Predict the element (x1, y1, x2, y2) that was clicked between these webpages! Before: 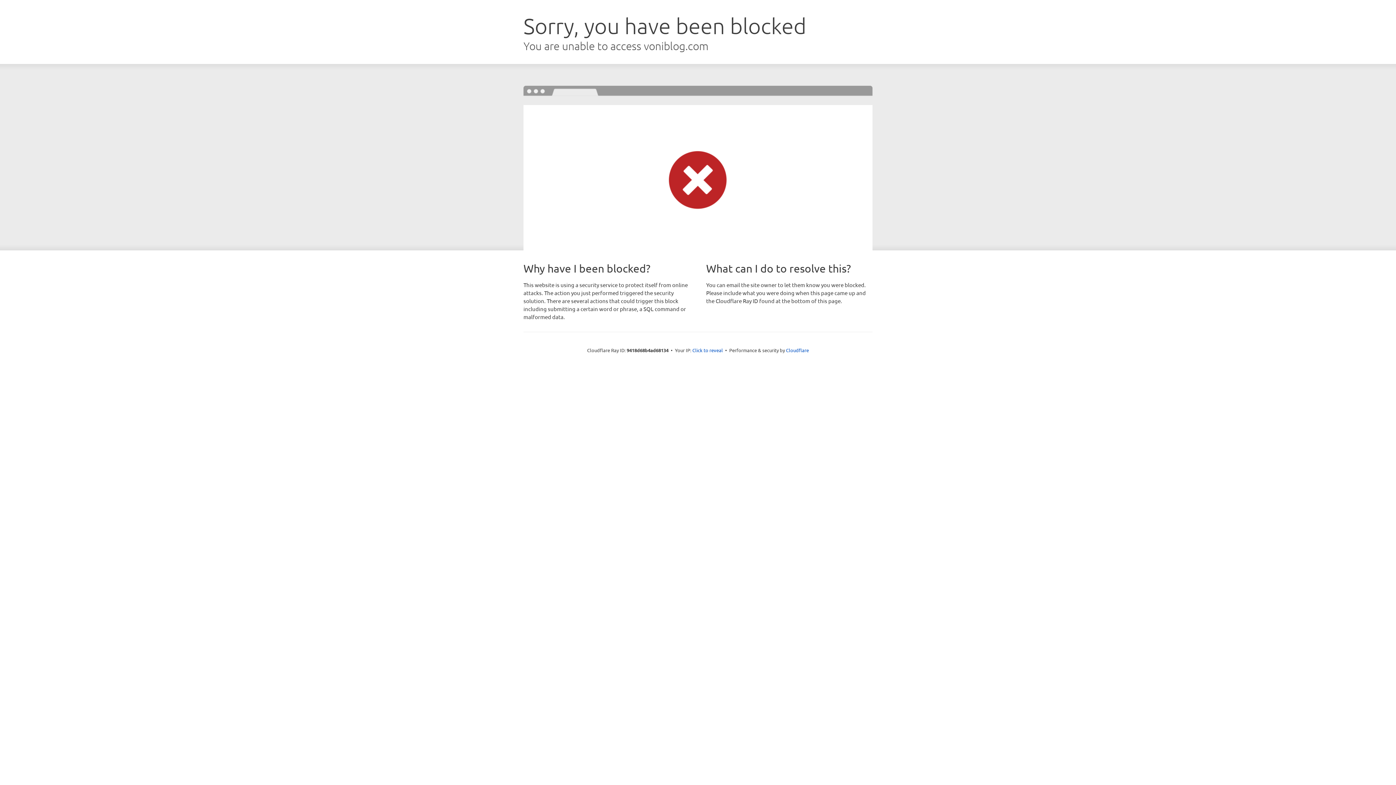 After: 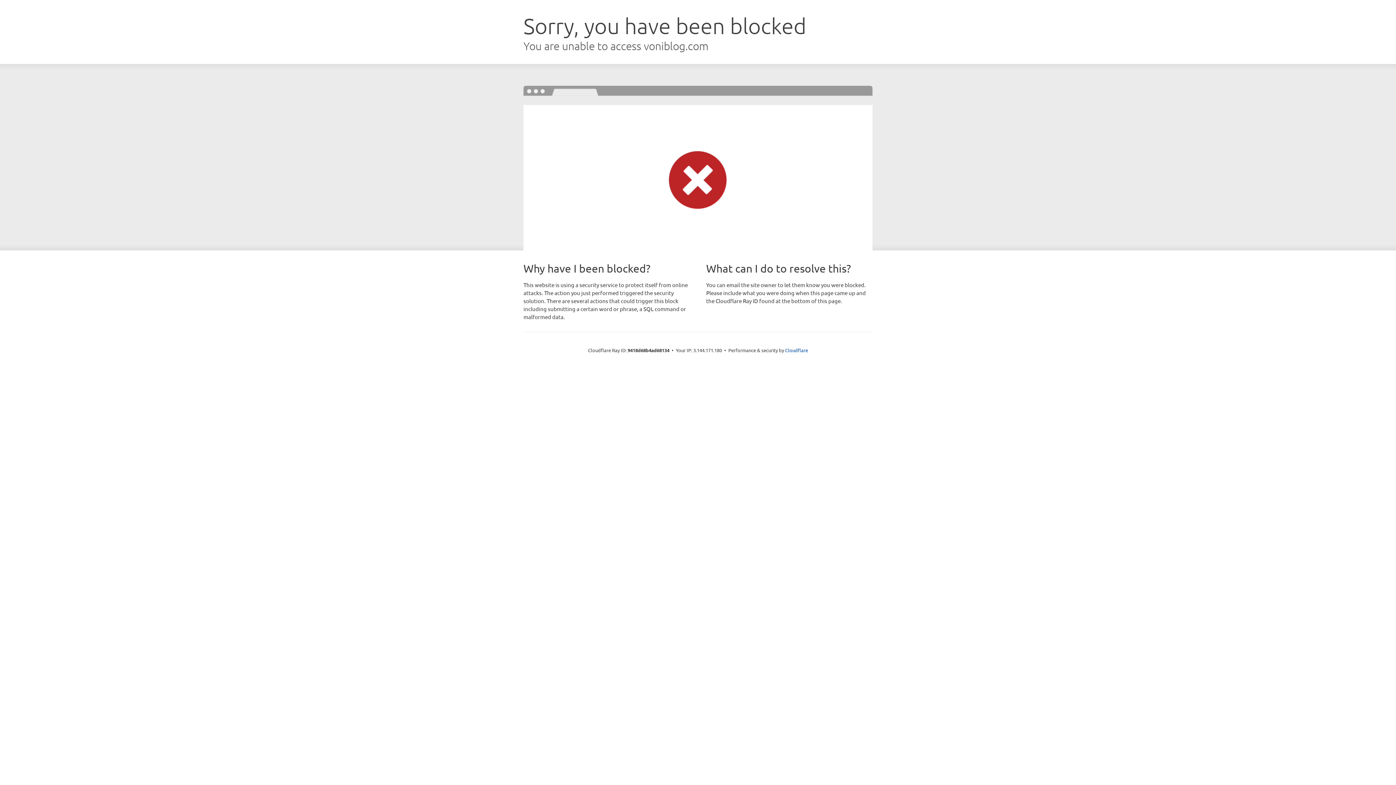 Action: bbox: (692, 346, 723, 353) label: Click to reveal